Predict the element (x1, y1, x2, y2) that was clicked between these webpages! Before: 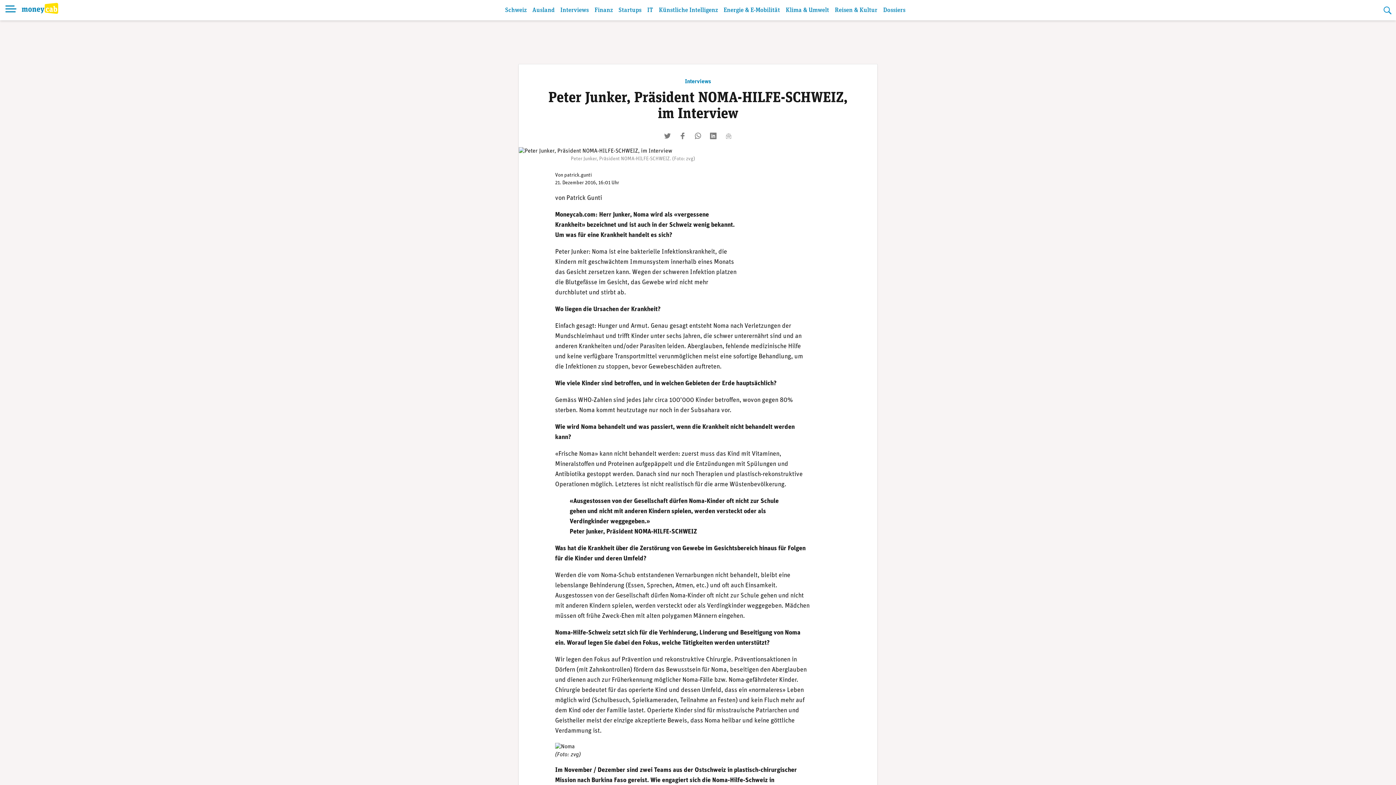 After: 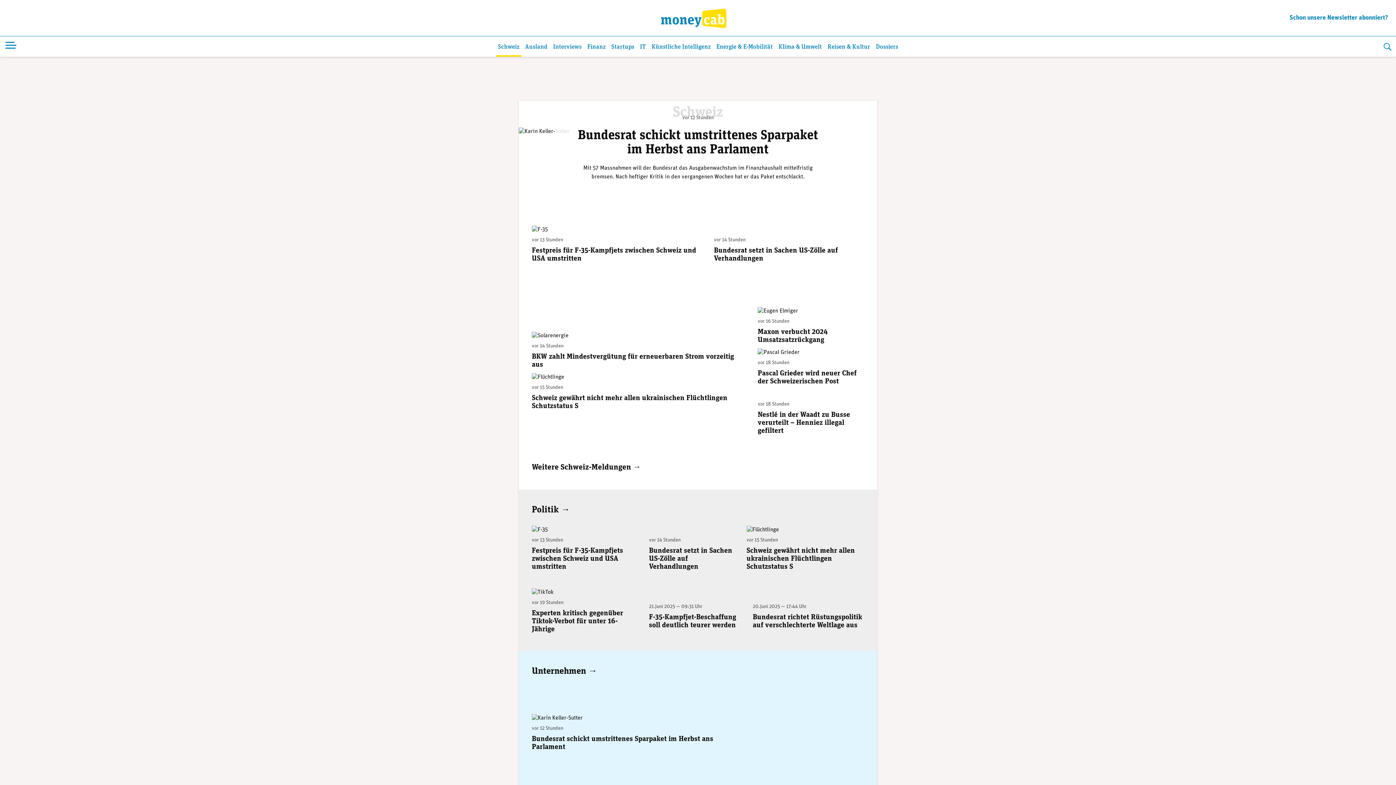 Action: bbox: (503, 2, 528, 20) label: Schweiz